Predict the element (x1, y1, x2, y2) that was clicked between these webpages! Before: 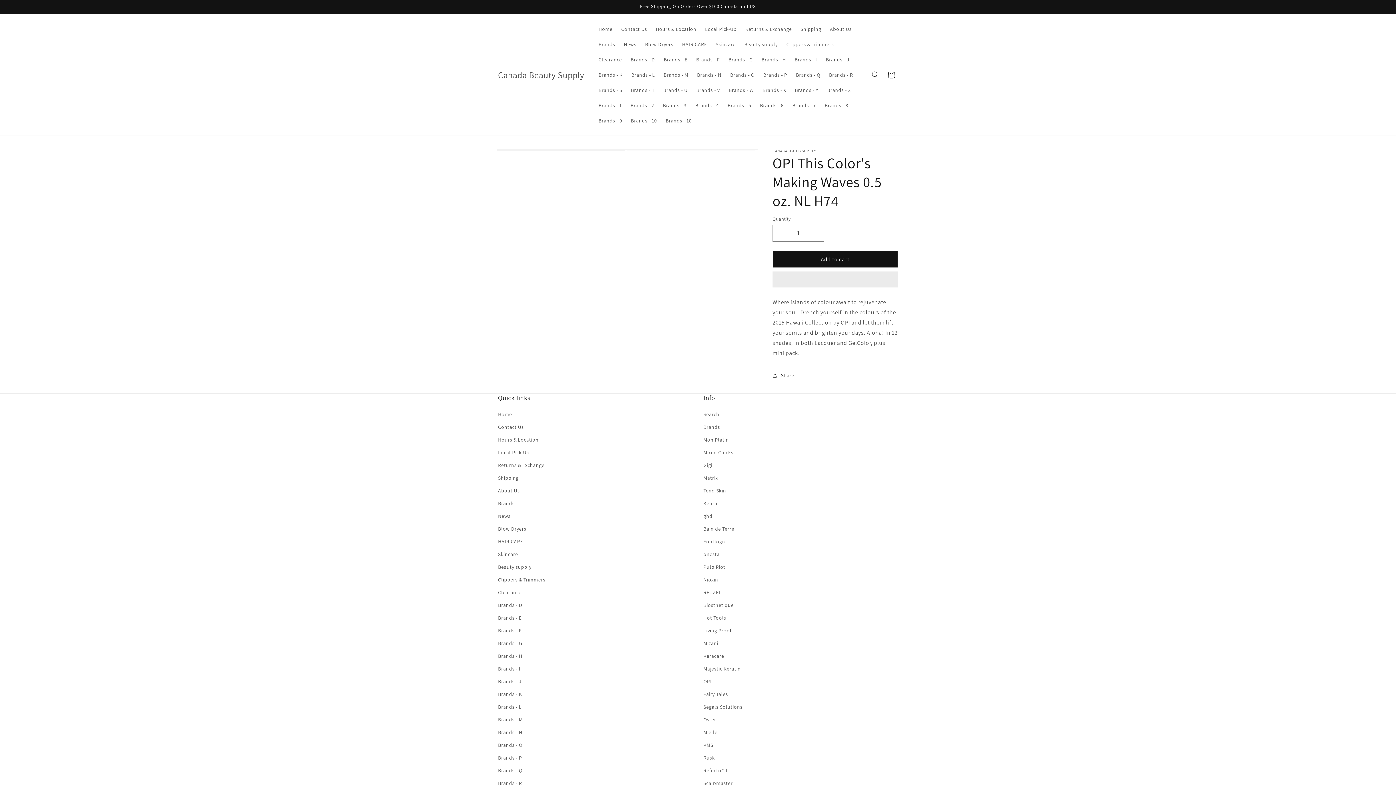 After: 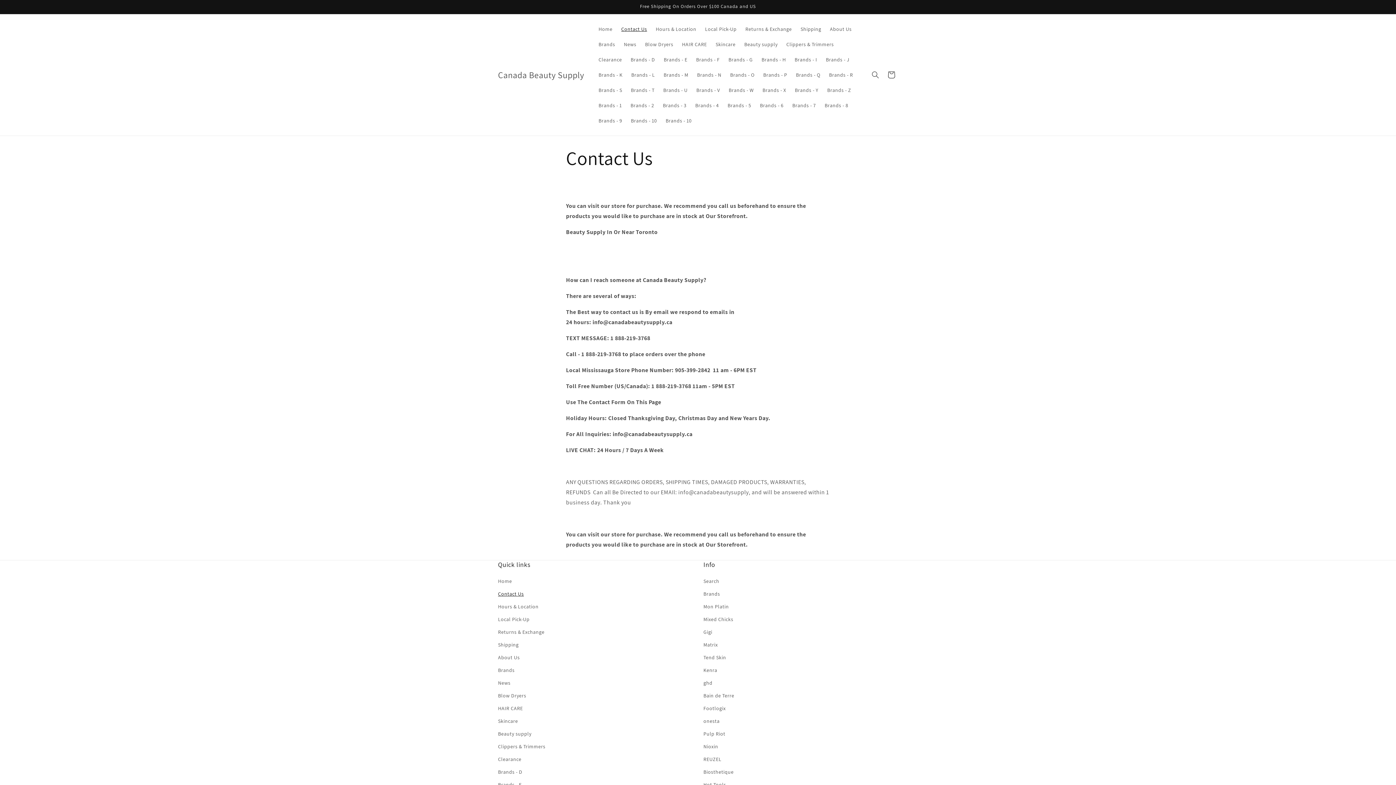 Action: label: Contact Us bbox: (498, 421, 524, 433)